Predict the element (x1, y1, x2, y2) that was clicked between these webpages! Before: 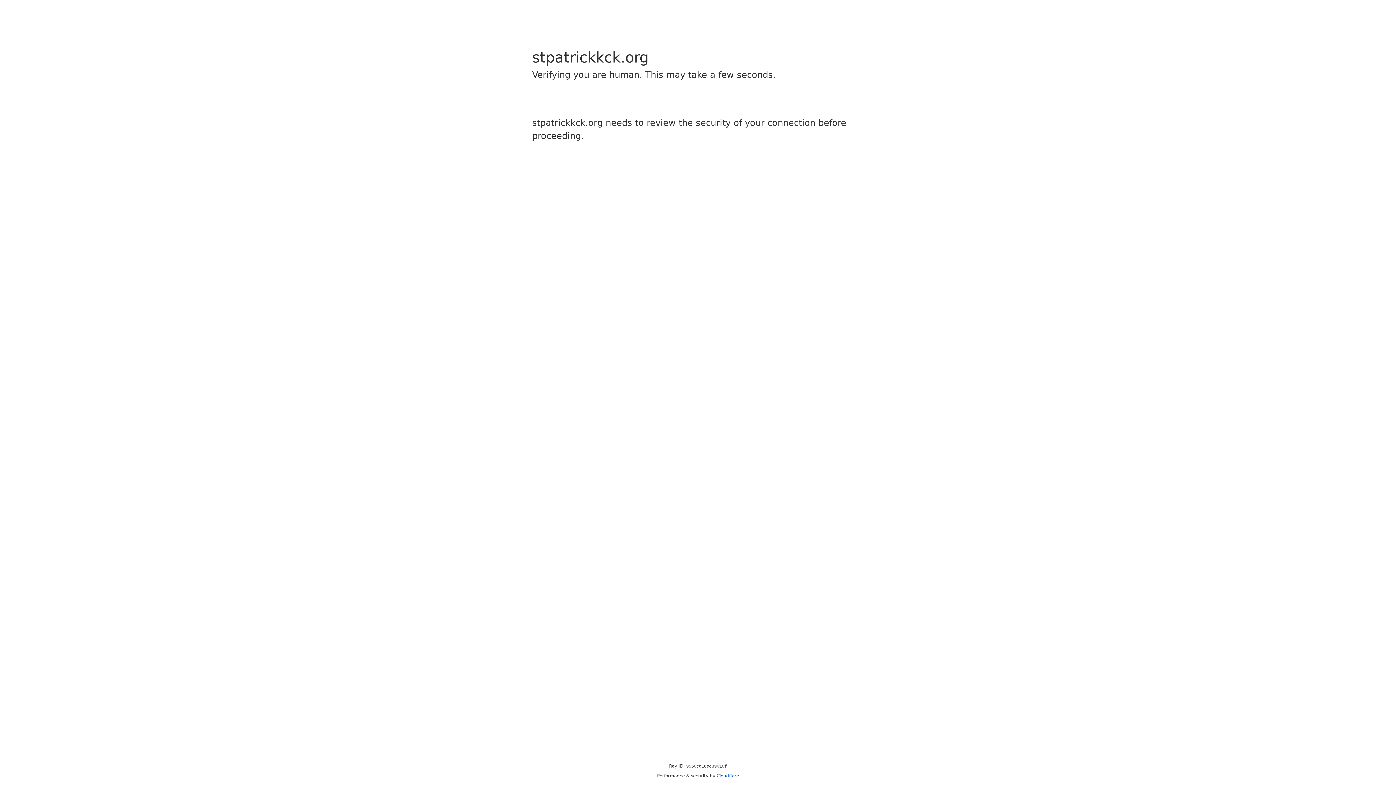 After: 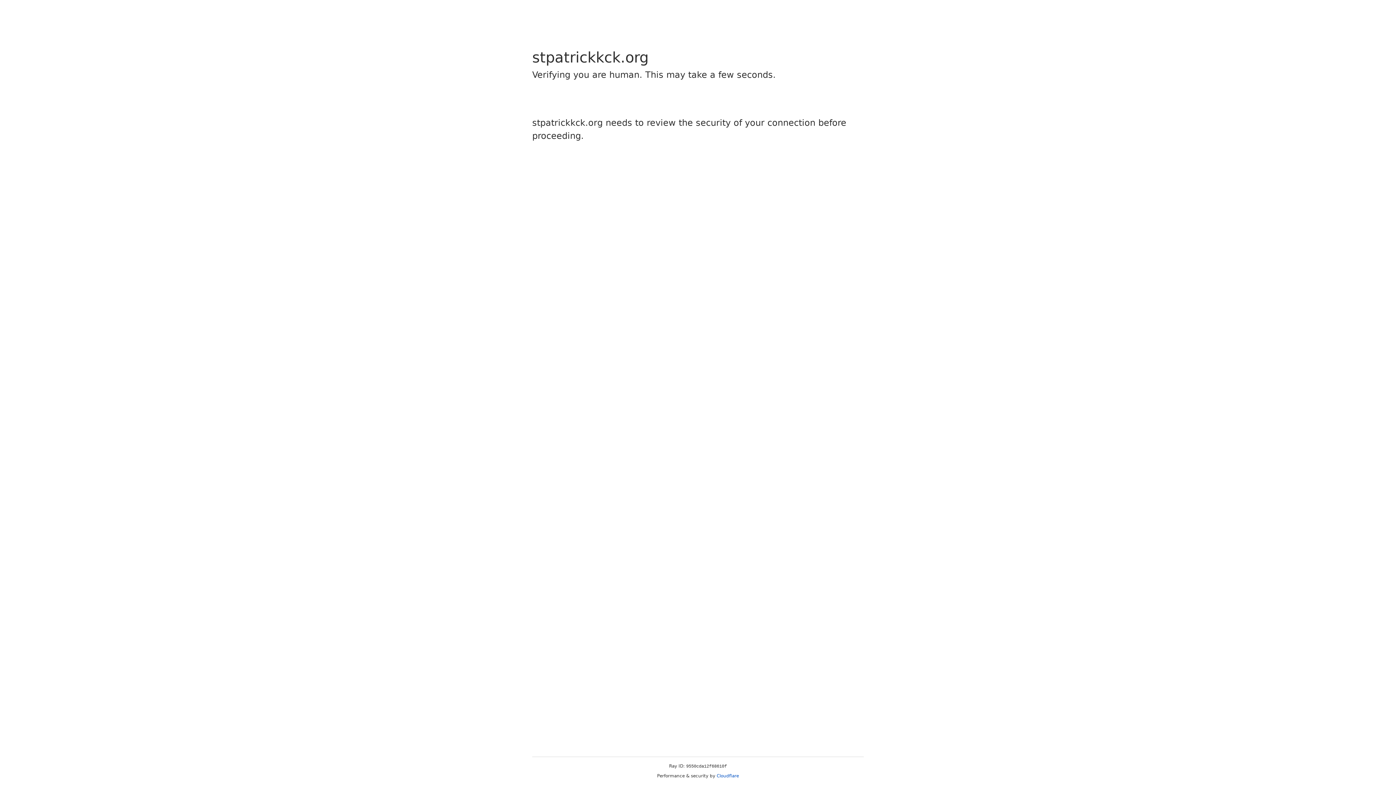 Action: label: Cloudflare bbox: (716, 773, 739, 778)